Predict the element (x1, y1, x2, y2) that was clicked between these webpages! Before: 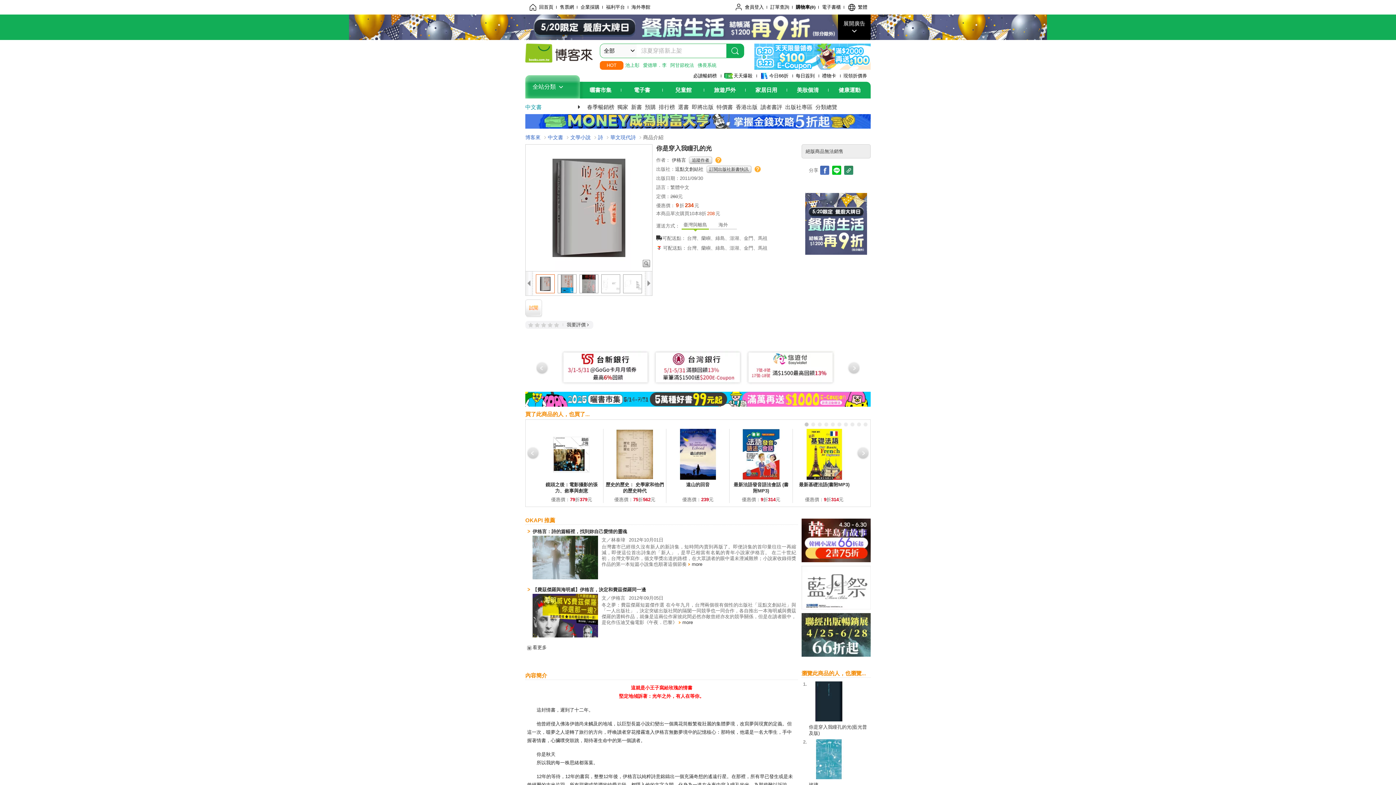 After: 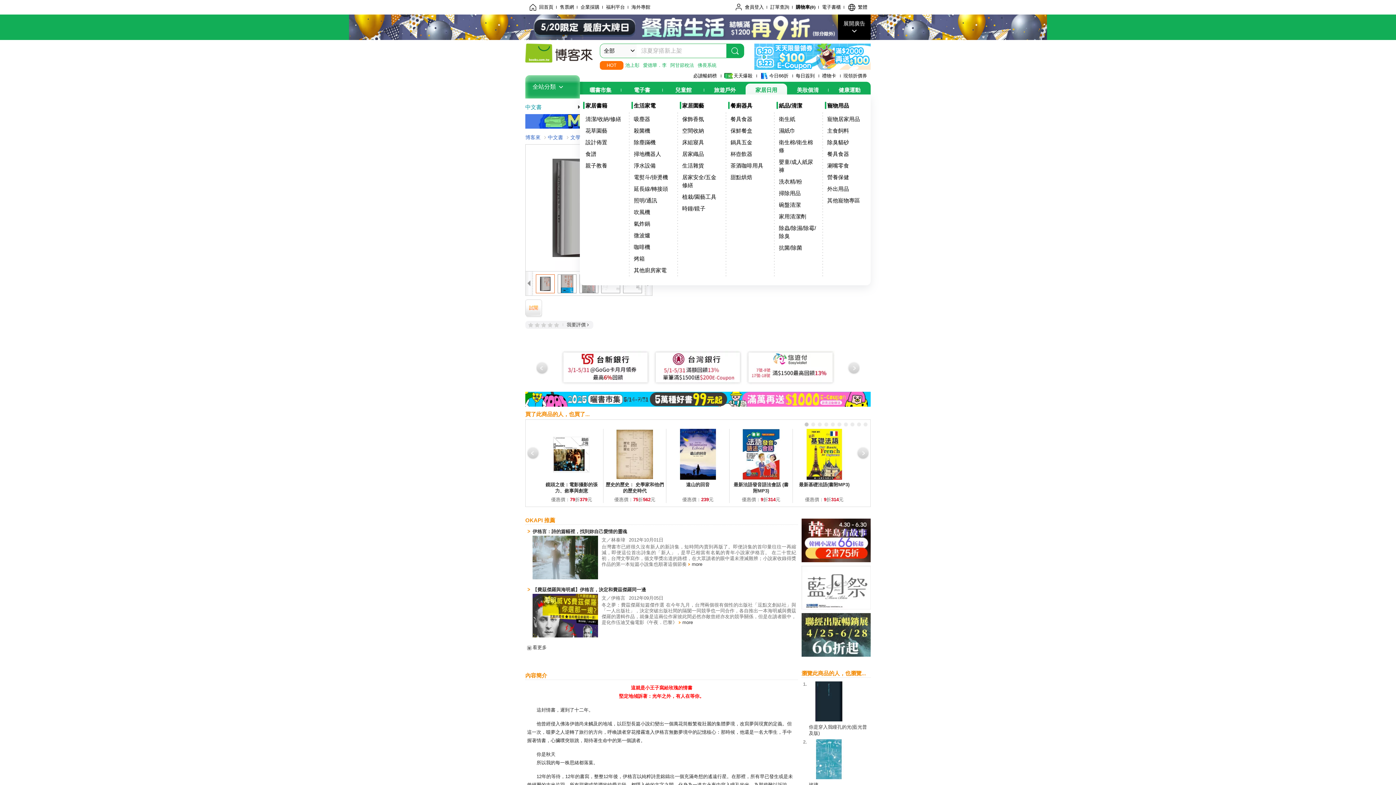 Action: label: 家居日用 bbox: (752, 83, 781, 96)